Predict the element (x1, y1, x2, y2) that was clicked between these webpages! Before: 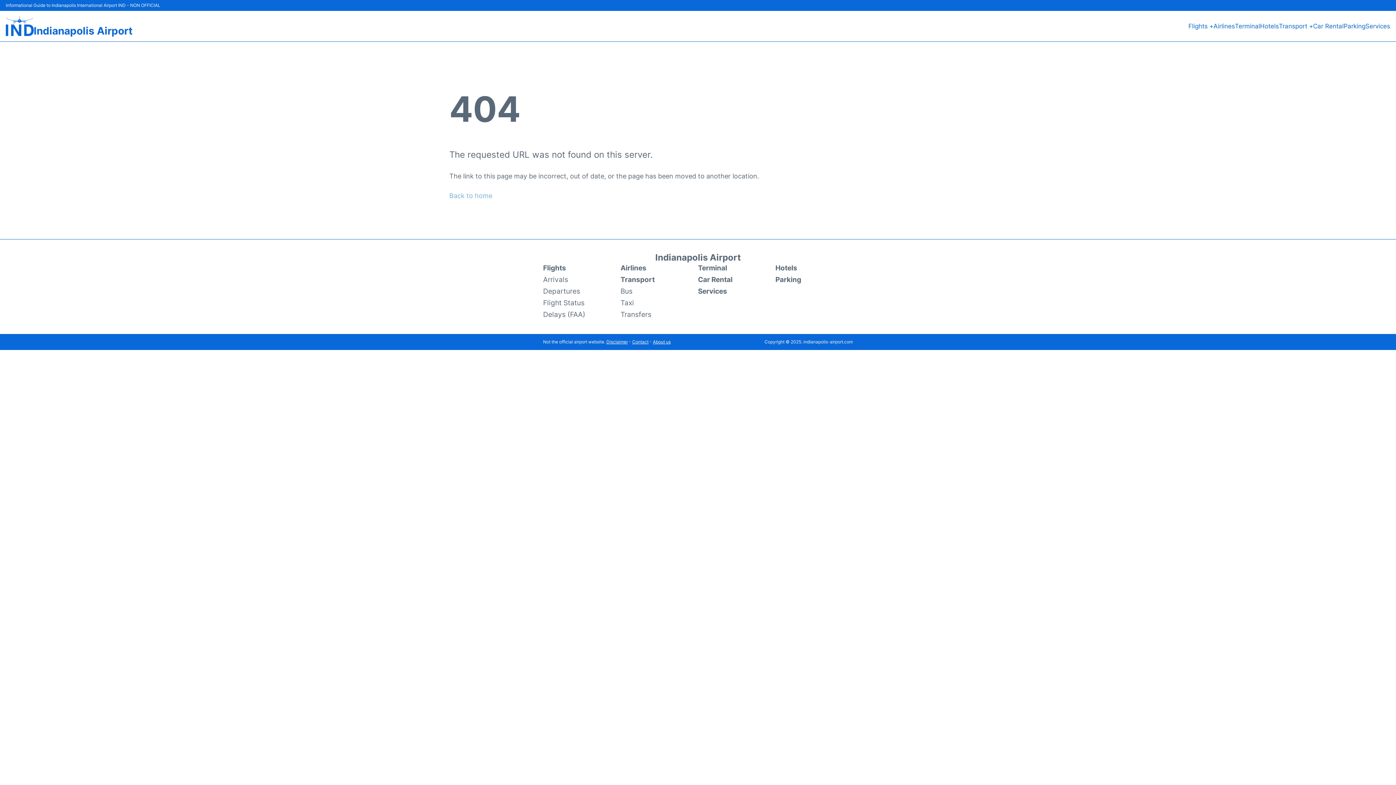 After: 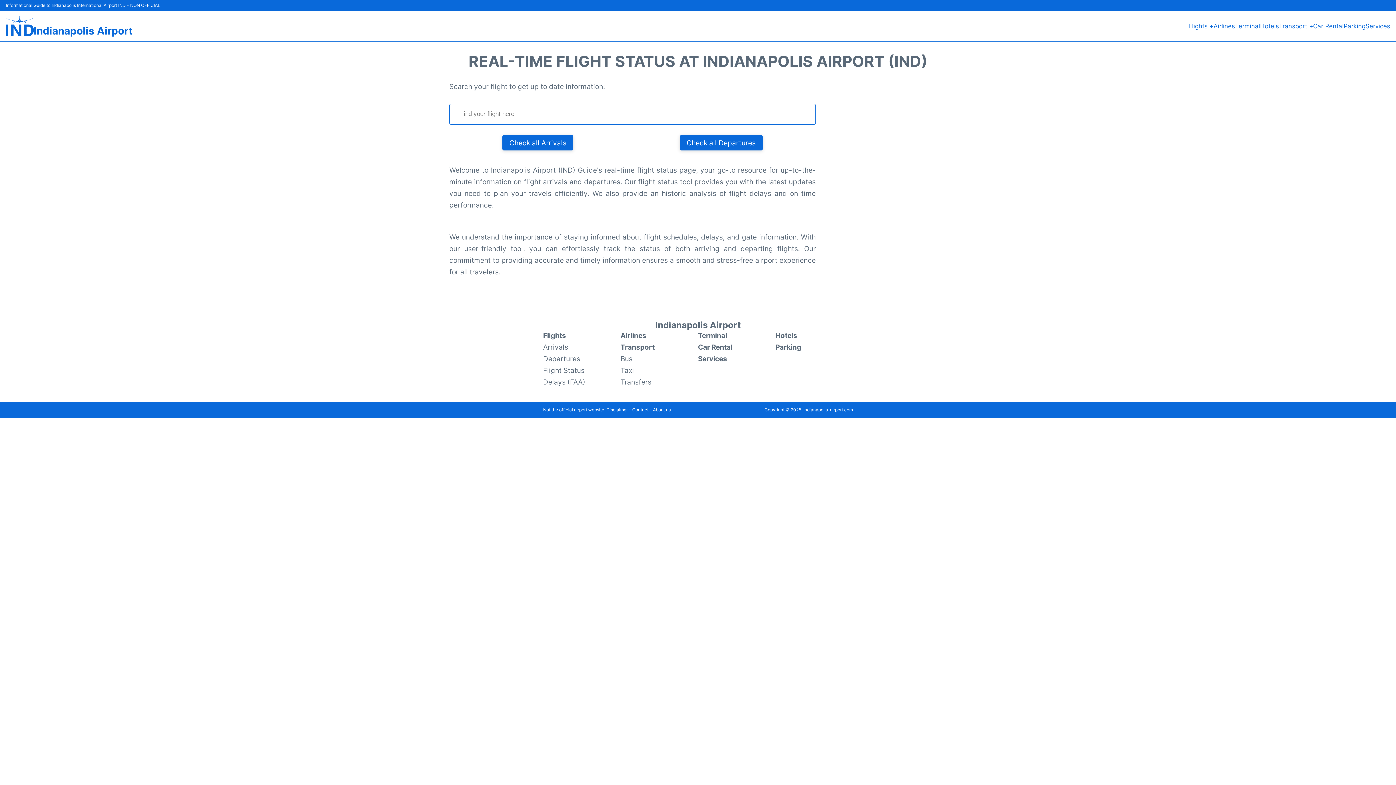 Action: bbox: (543, 297, 584, 308) label: Flight Status